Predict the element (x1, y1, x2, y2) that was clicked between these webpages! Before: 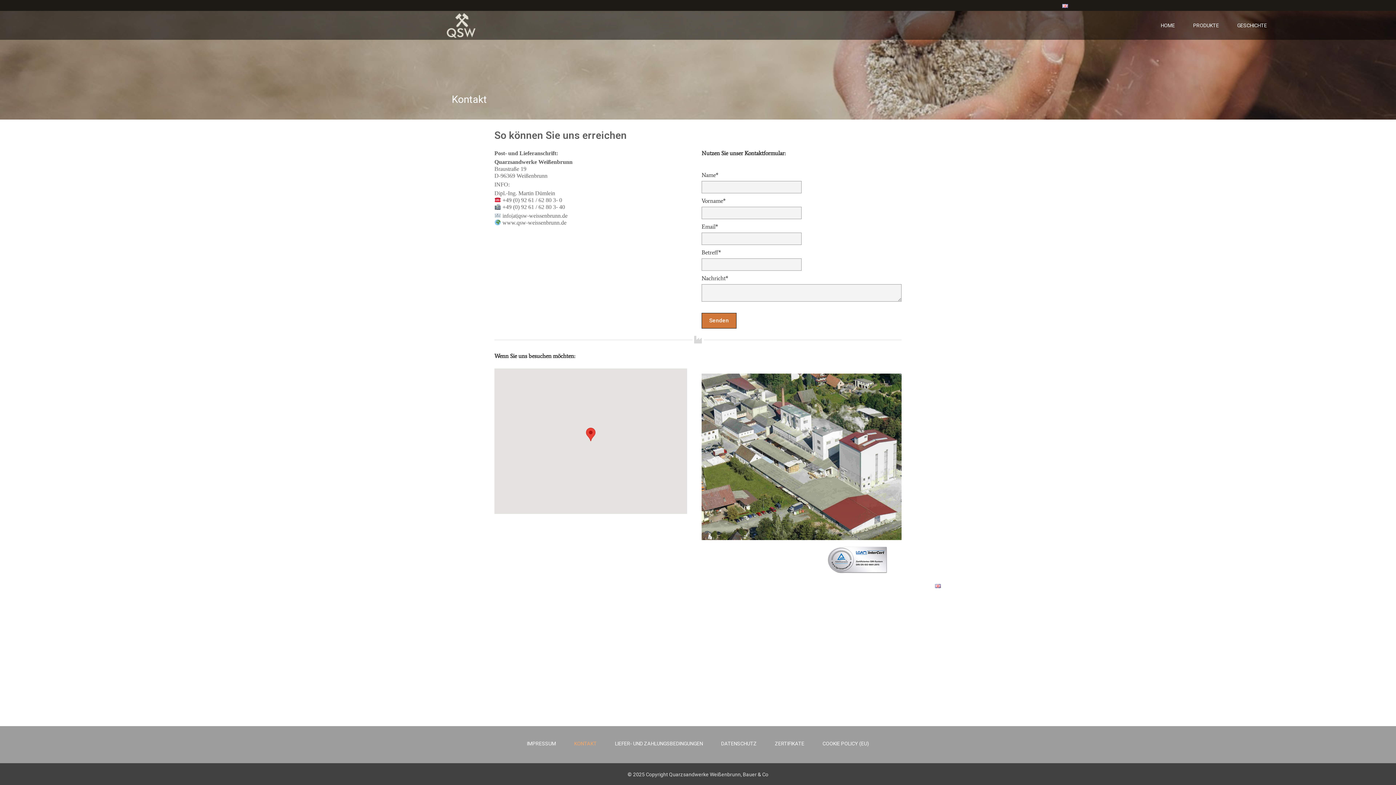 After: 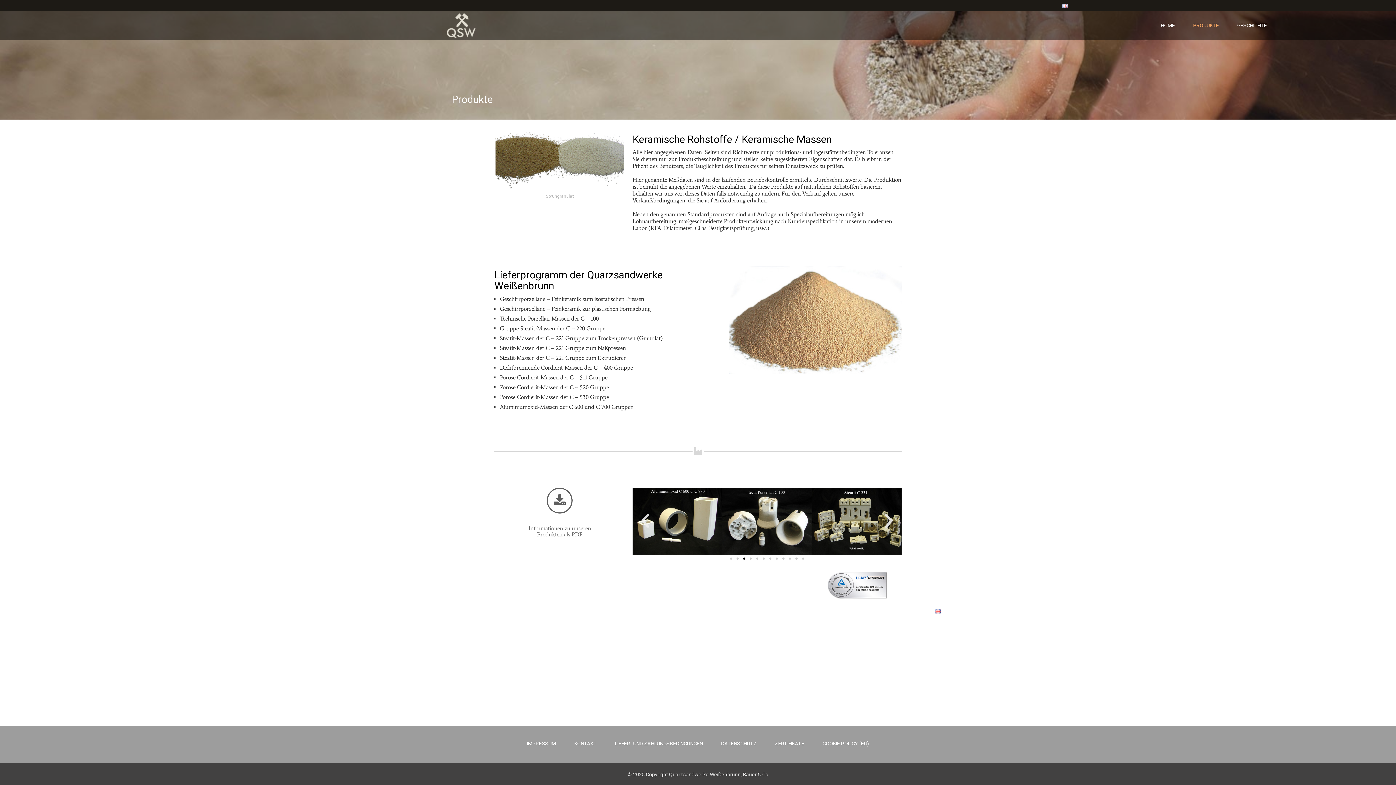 Action: bbox: (1184, 10, 1228, 39) label: PRODUKTE